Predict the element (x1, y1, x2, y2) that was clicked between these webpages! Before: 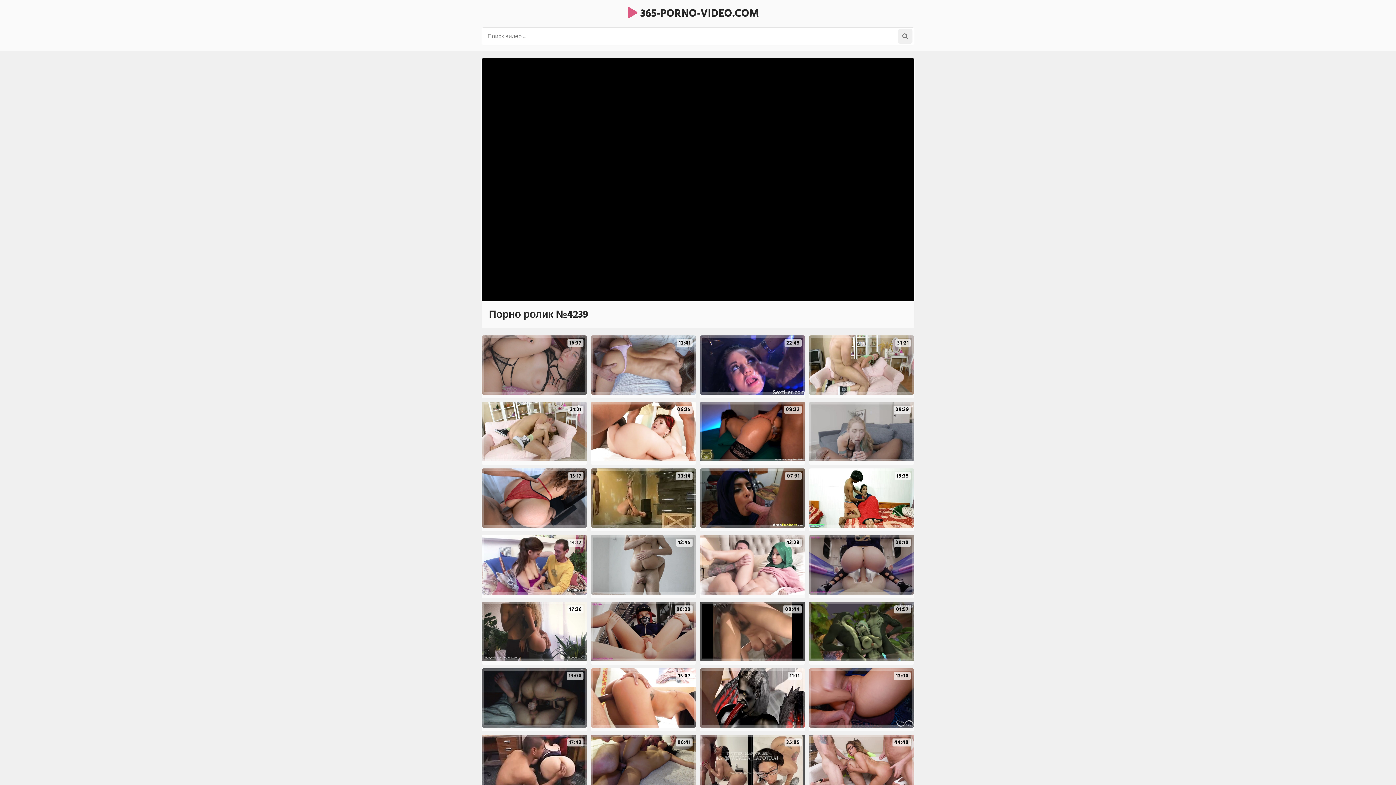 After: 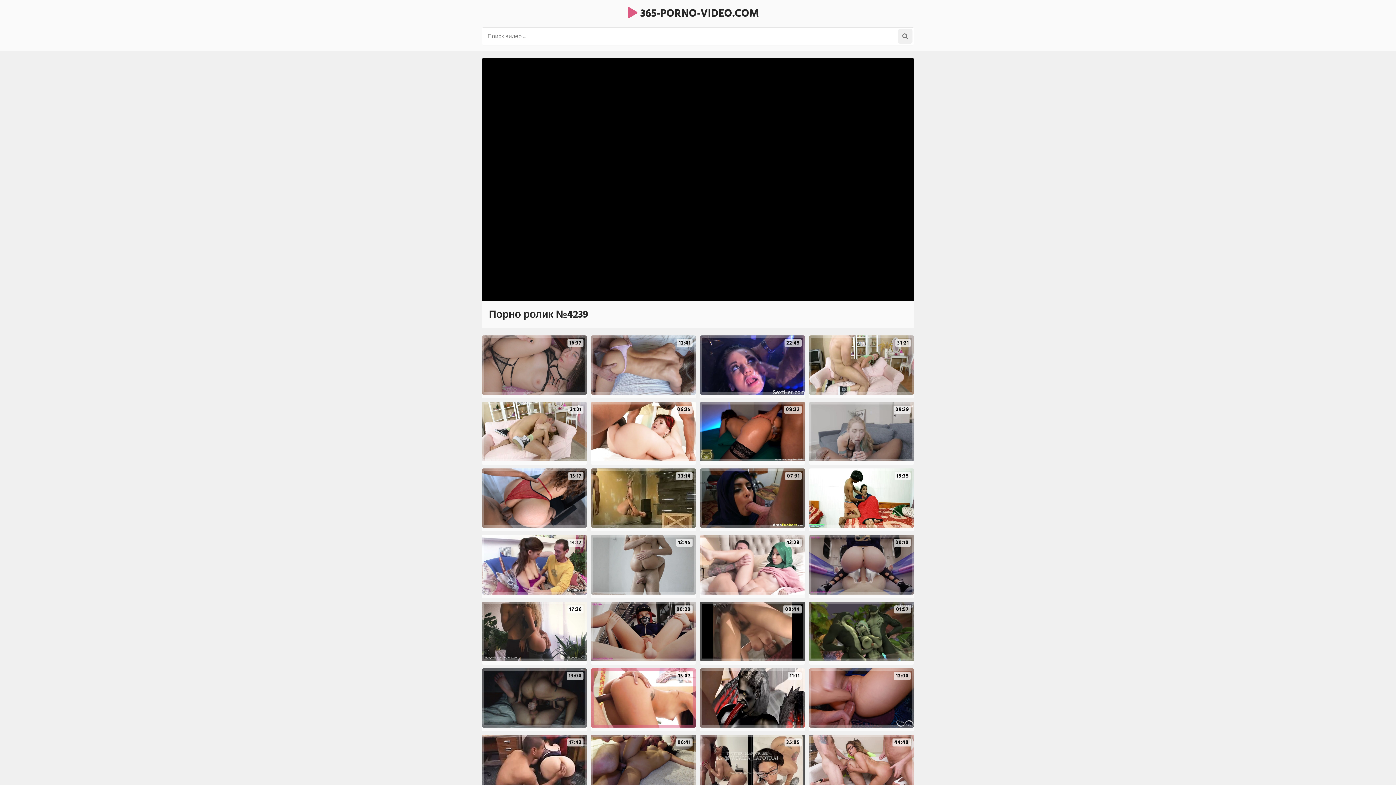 Action: label: 15:07 bbox: (590, 668, 696, 727)